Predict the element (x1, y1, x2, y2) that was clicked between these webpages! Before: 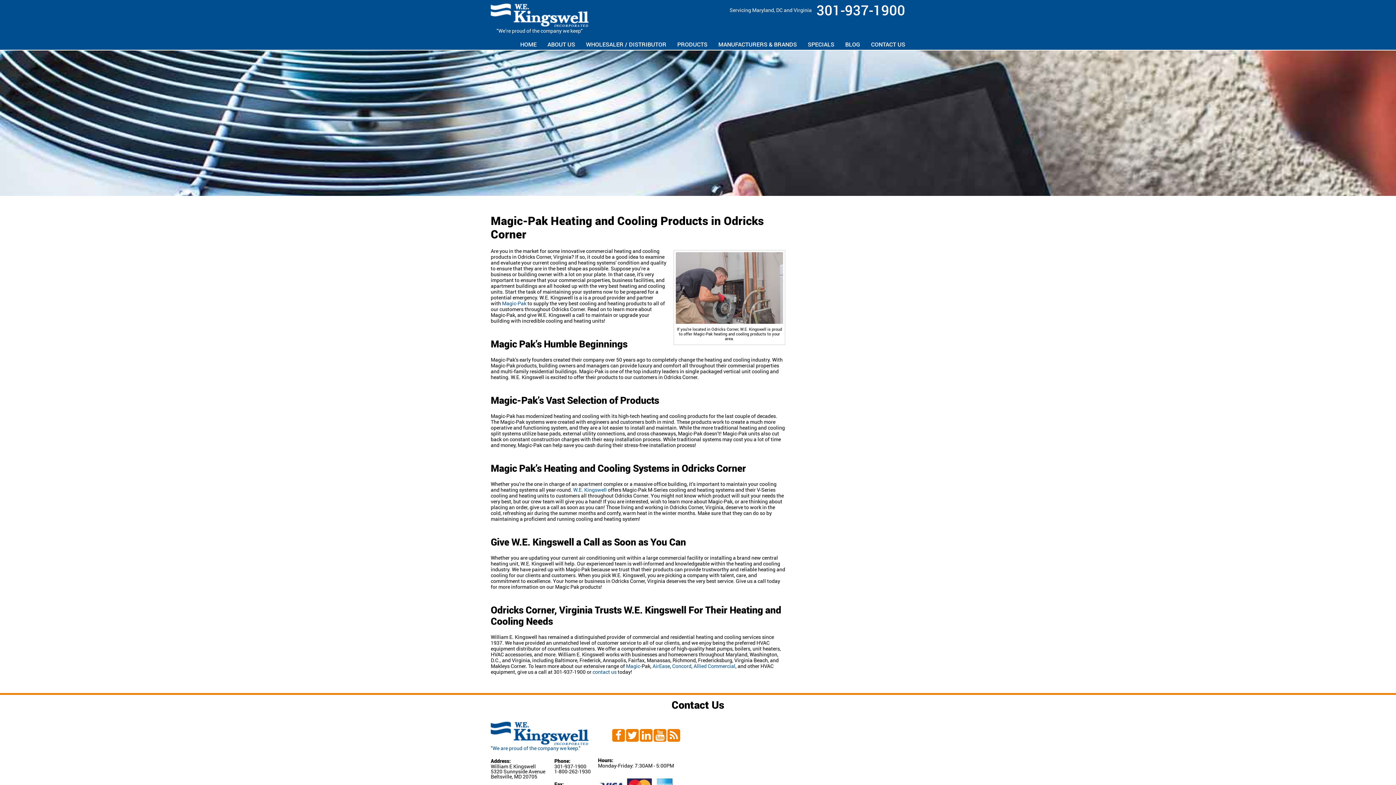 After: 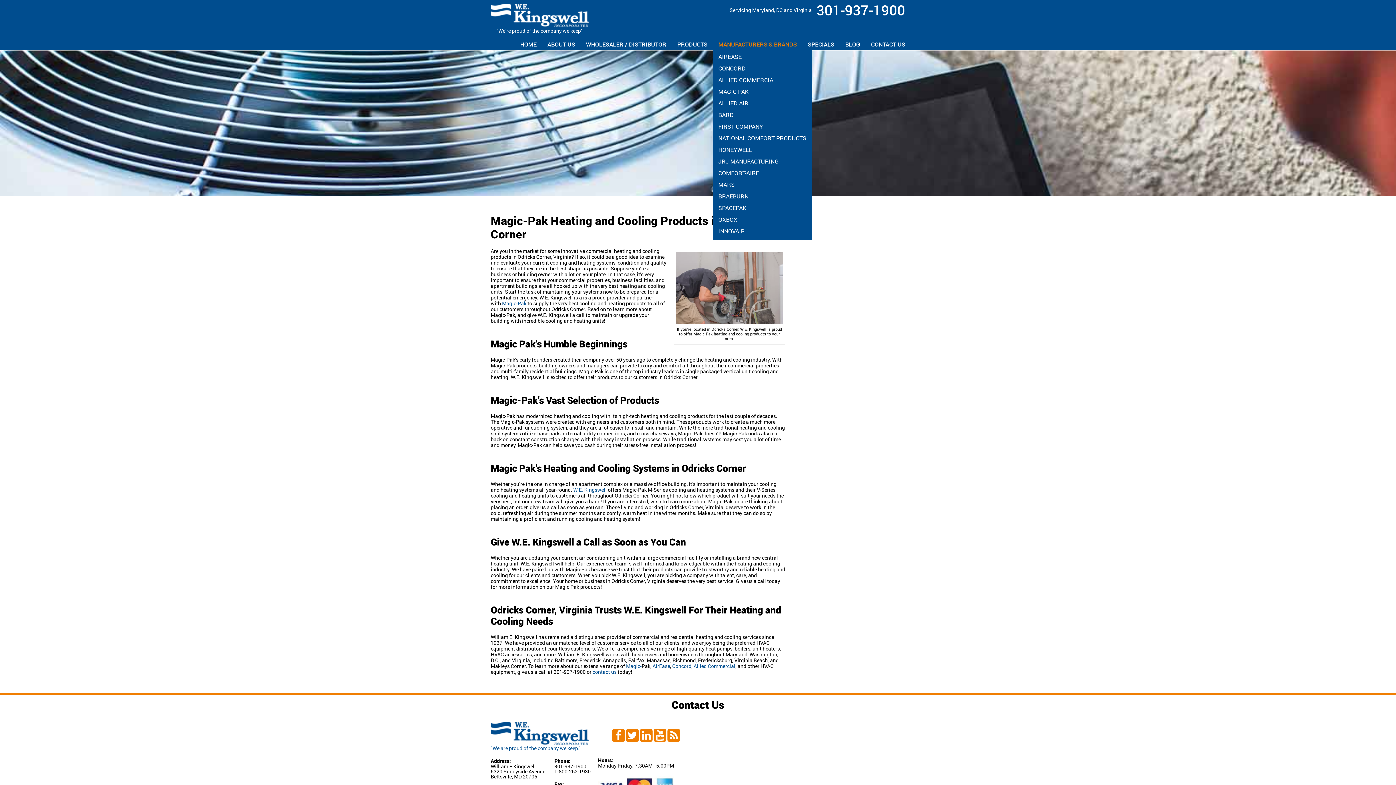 Action: label: MANUFACTURERS & BRANDS bbox: (713, 41, 802, 48)